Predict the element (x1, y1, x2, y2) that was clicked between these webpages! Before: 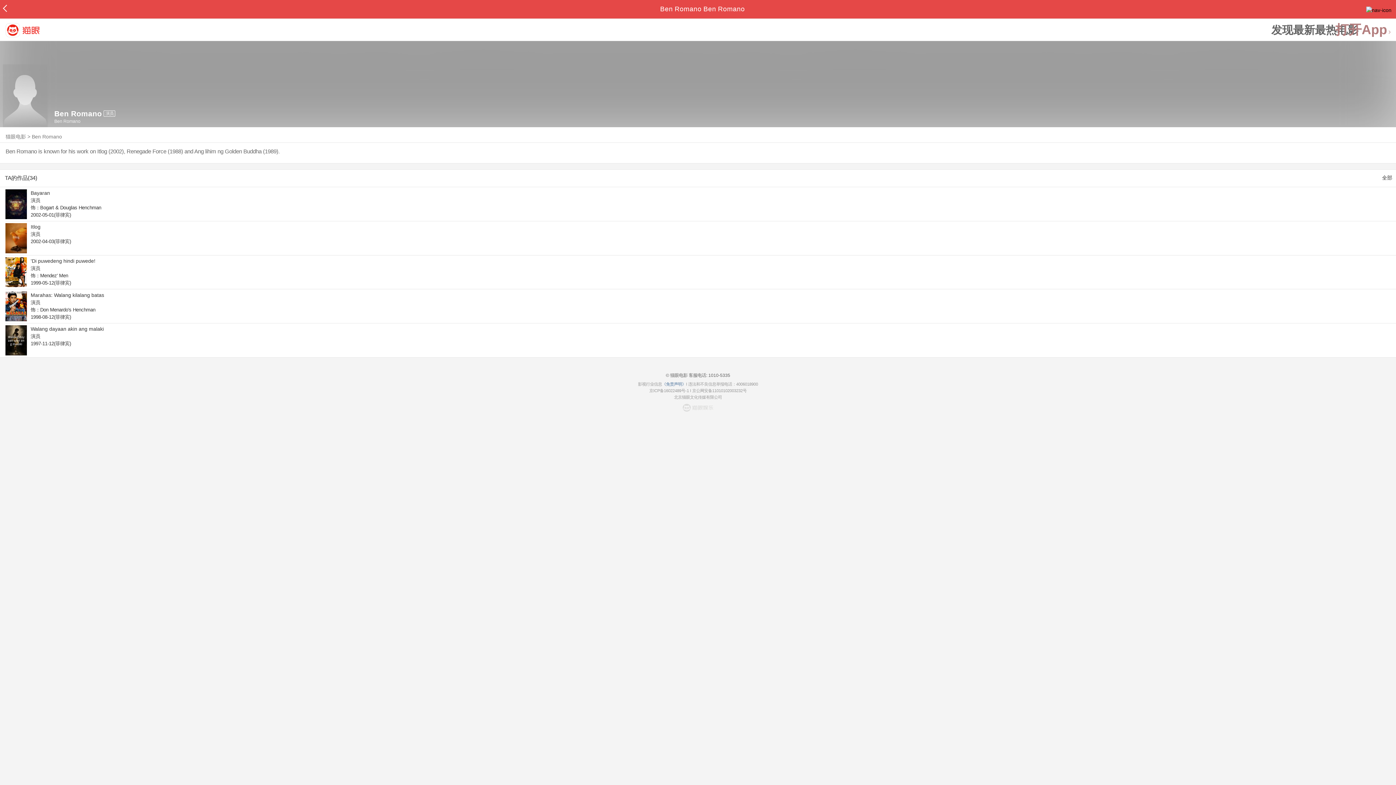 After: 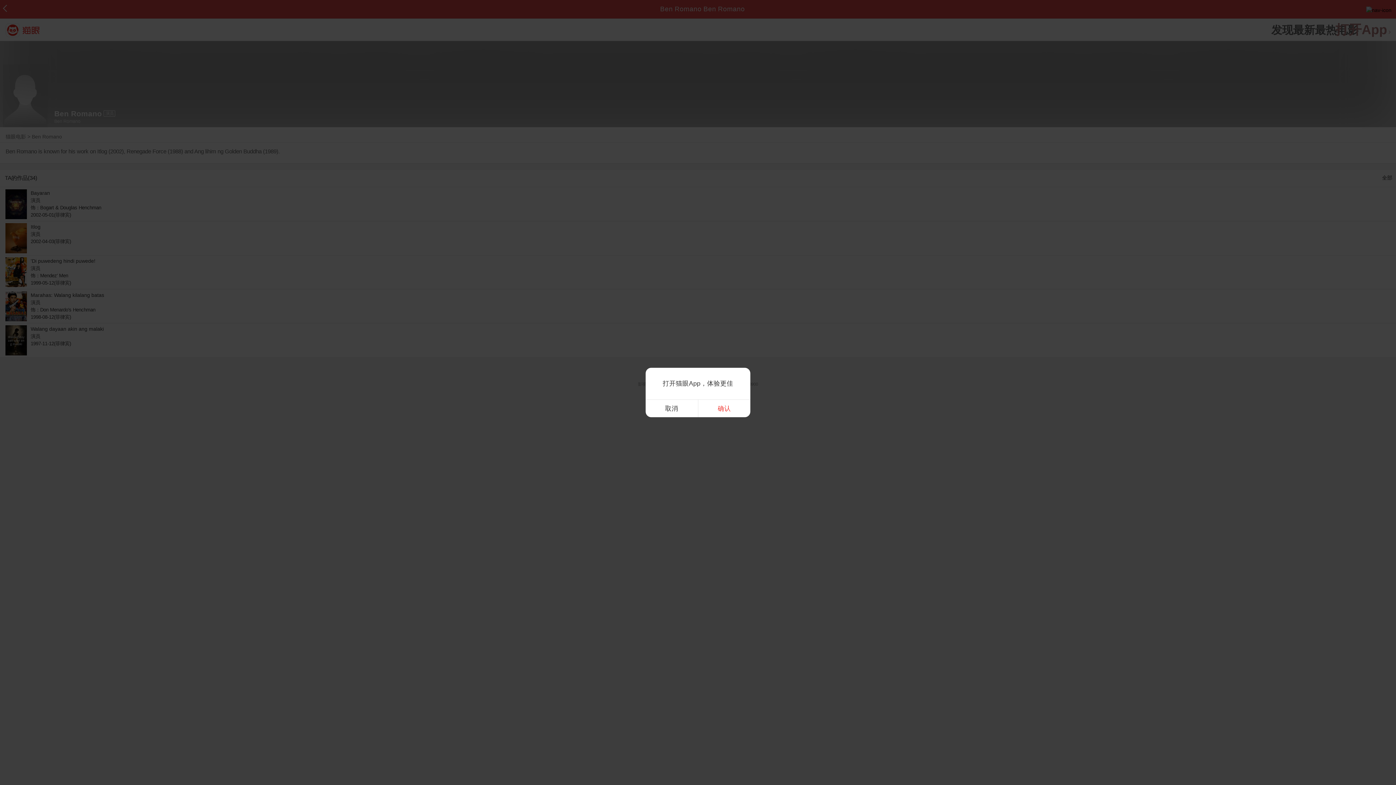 Action: label: 全部 bbox: (1382, 174, 1392, 181)